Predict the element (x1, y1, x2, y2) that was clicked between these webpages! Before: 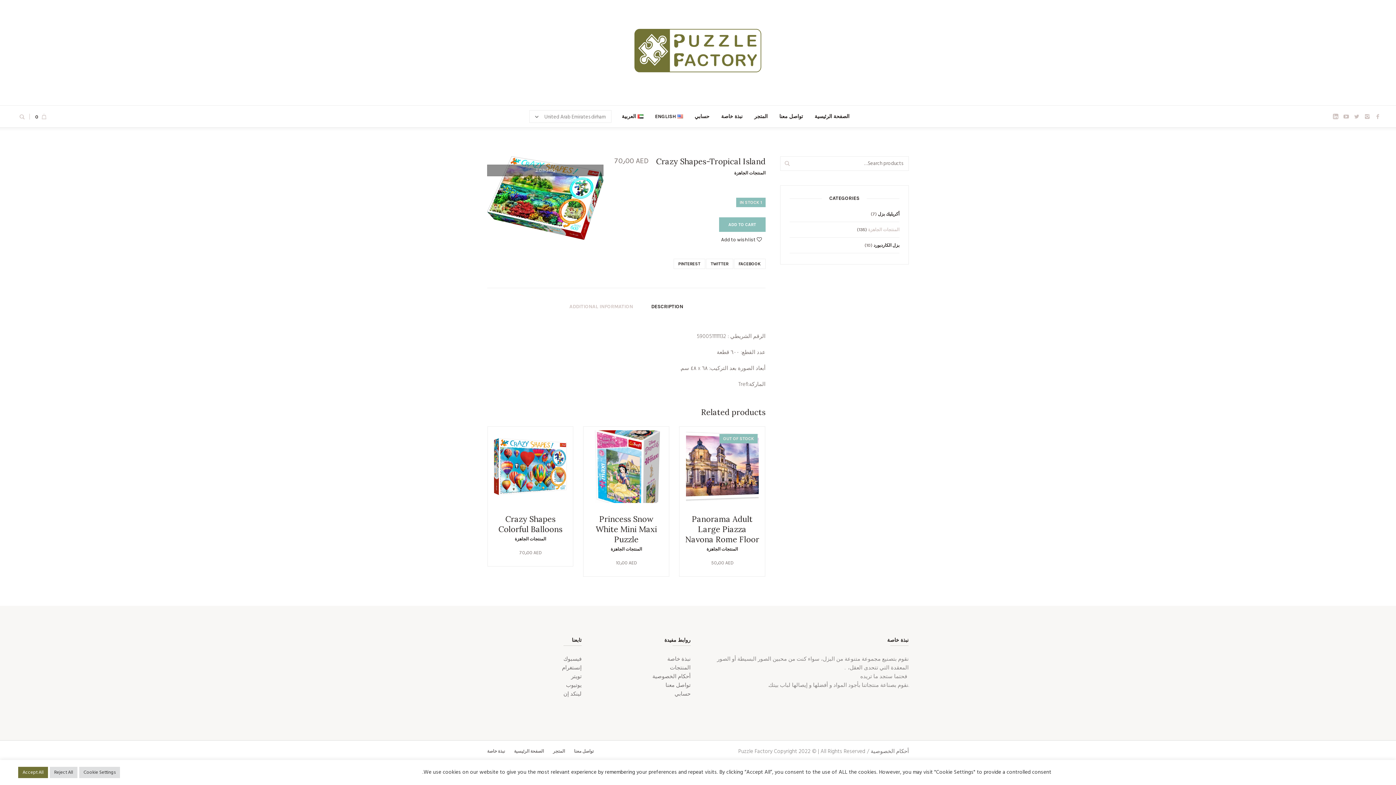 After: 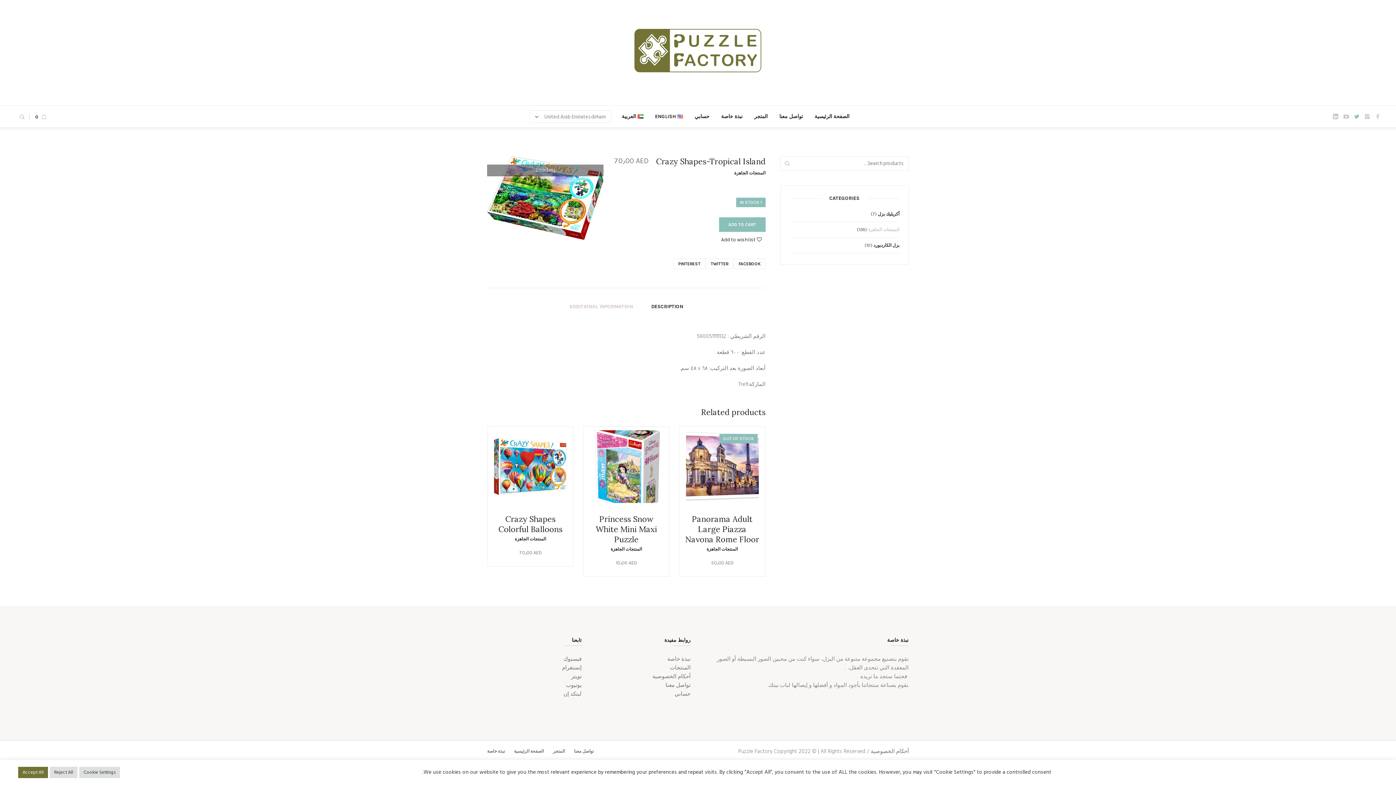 Action: bbox: (1353, 112, 1360, 120)